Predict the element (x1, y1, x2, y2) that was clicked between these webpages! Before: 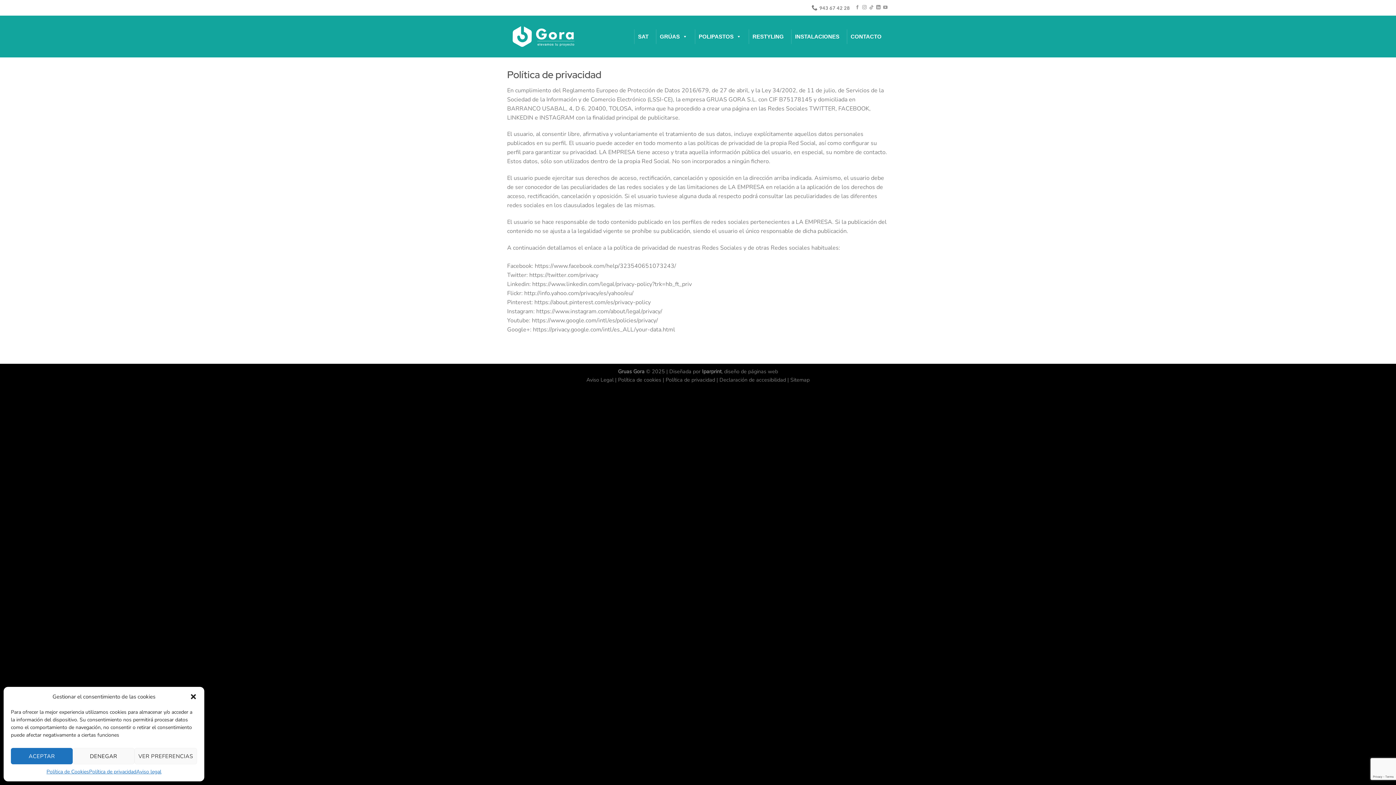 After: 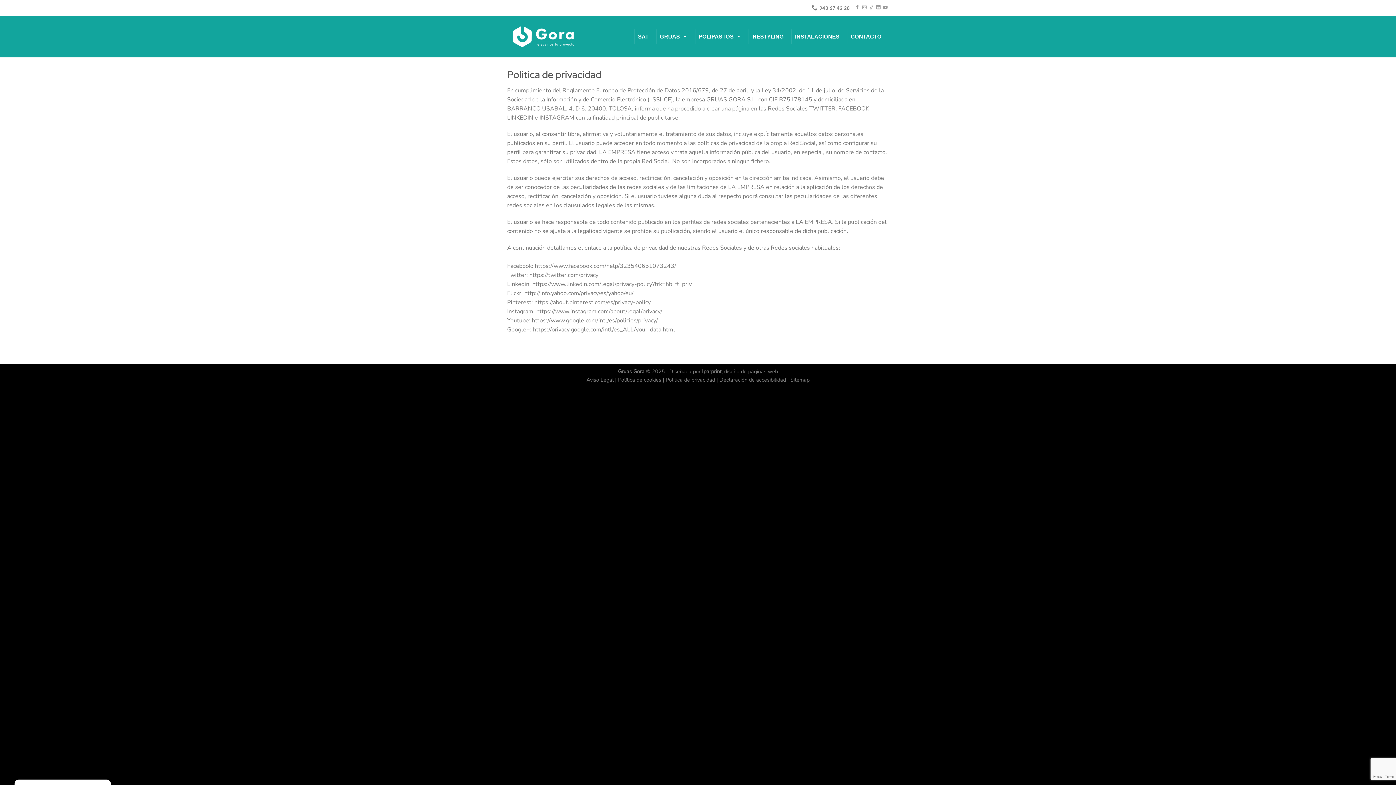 Action: label: ACEPTAR bbox: (10, 748, 72, 764)